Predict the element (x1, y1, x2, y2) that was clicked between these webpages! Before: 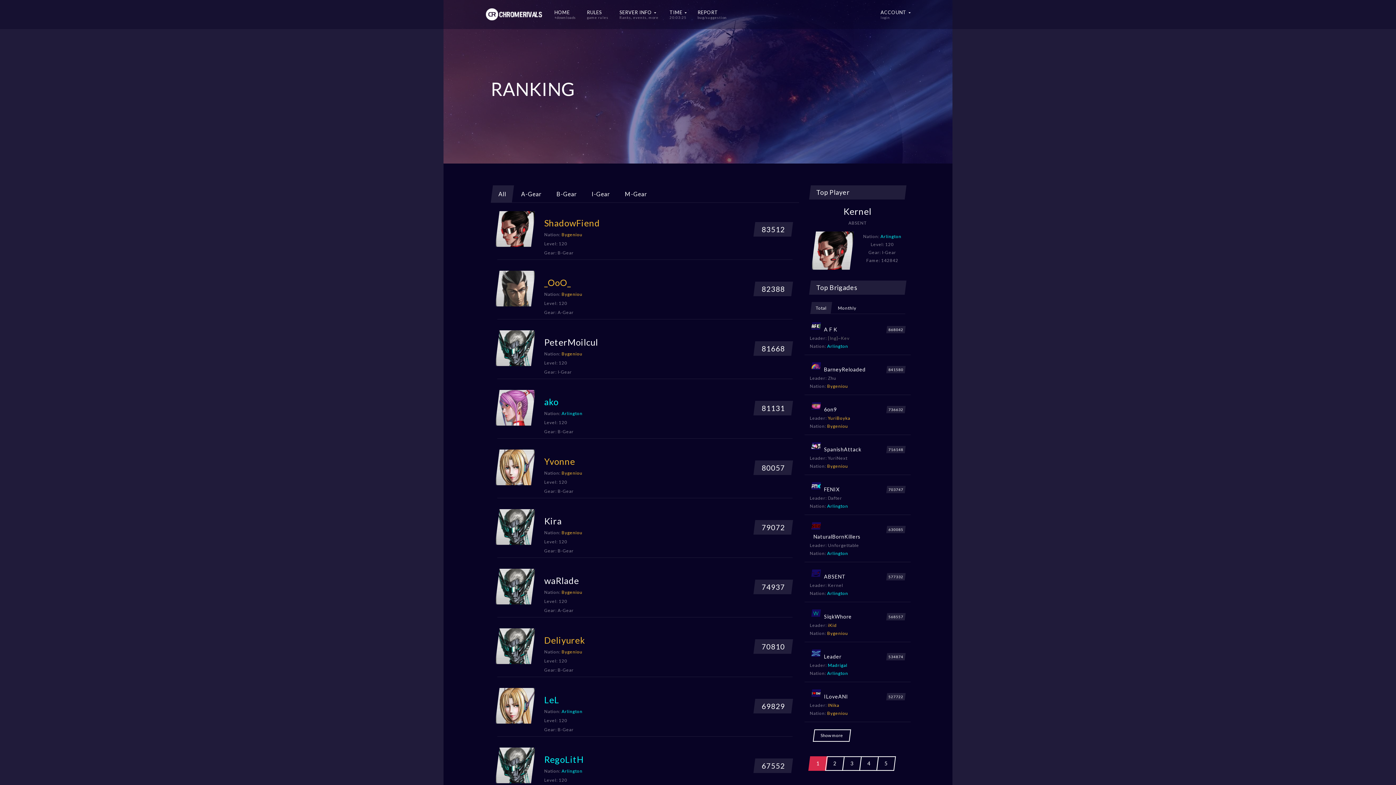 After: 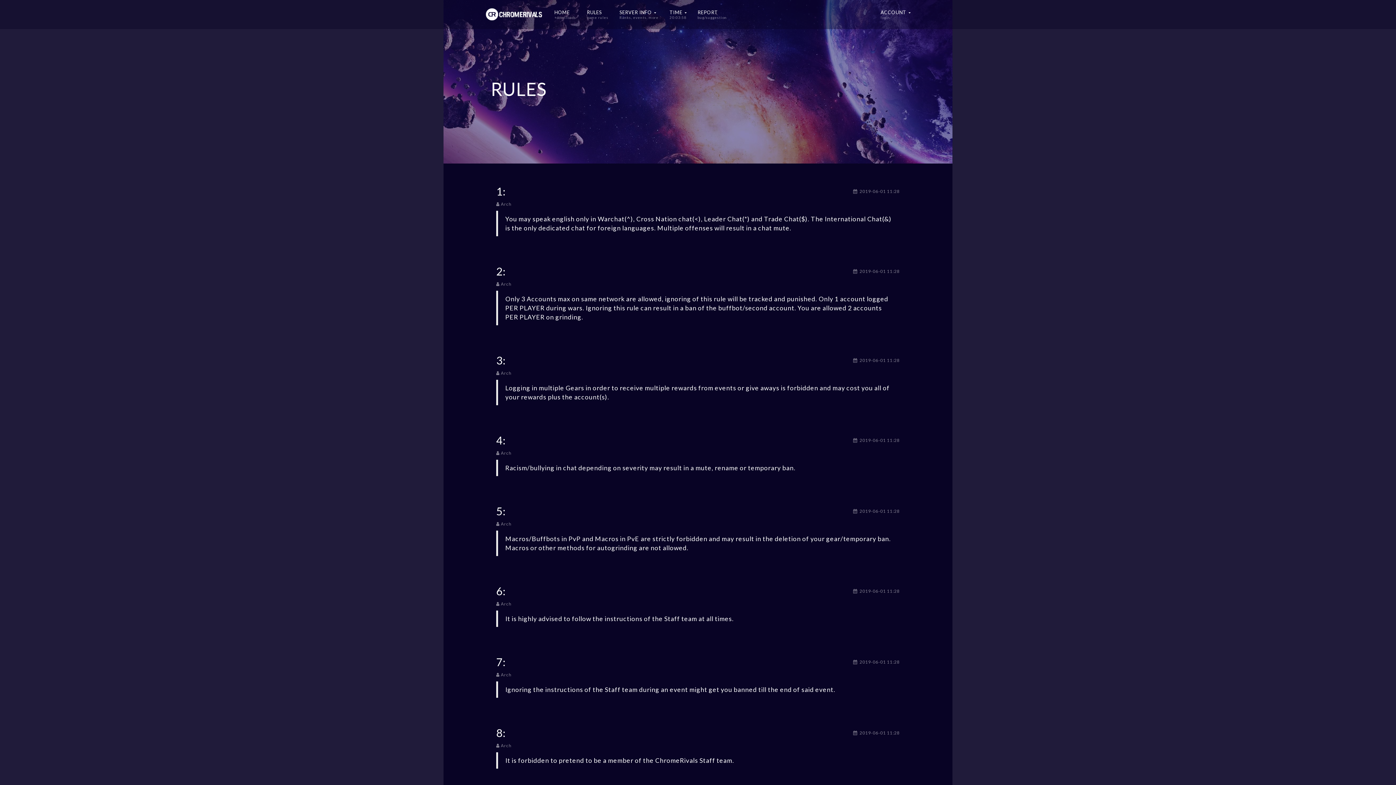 Action: label: RULES
game rules bbox: (587, 0, 608, 29)